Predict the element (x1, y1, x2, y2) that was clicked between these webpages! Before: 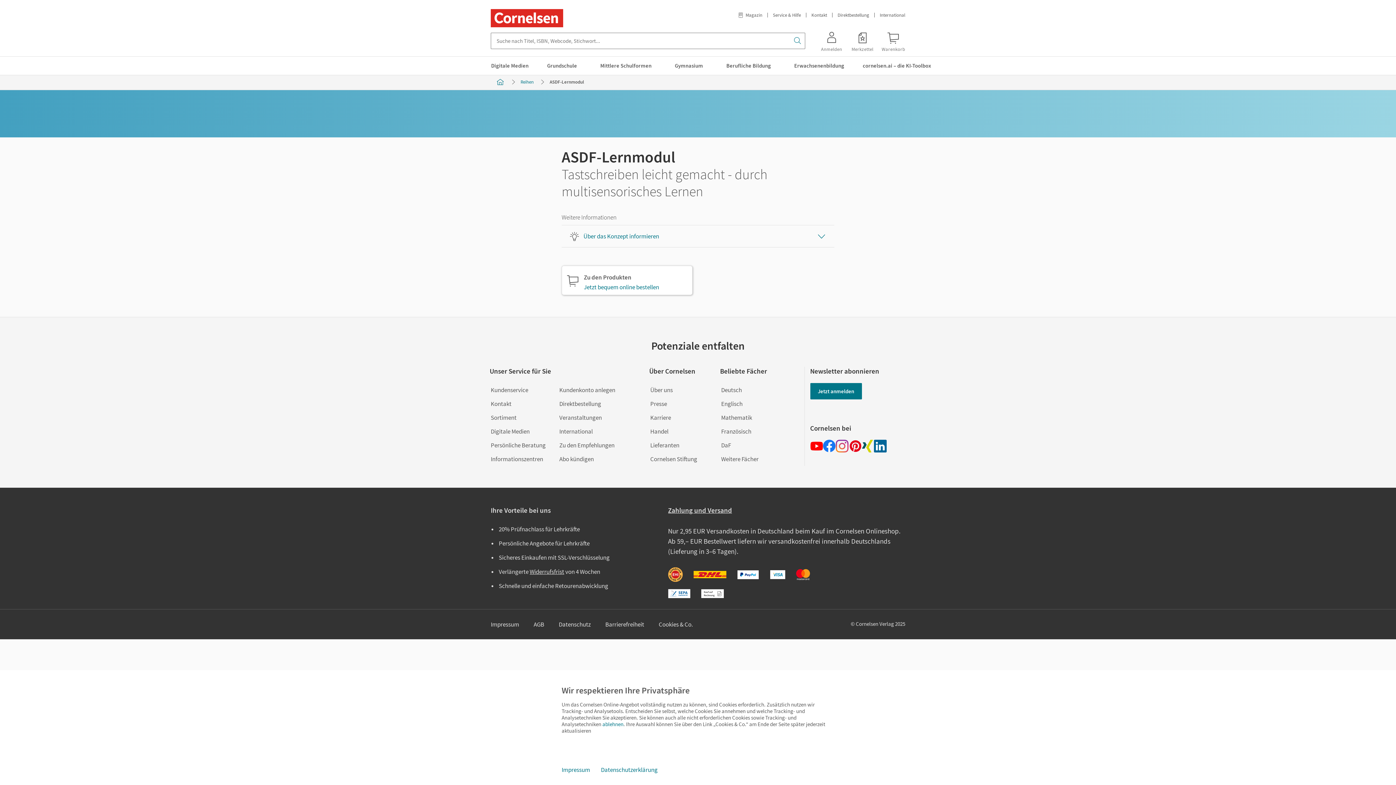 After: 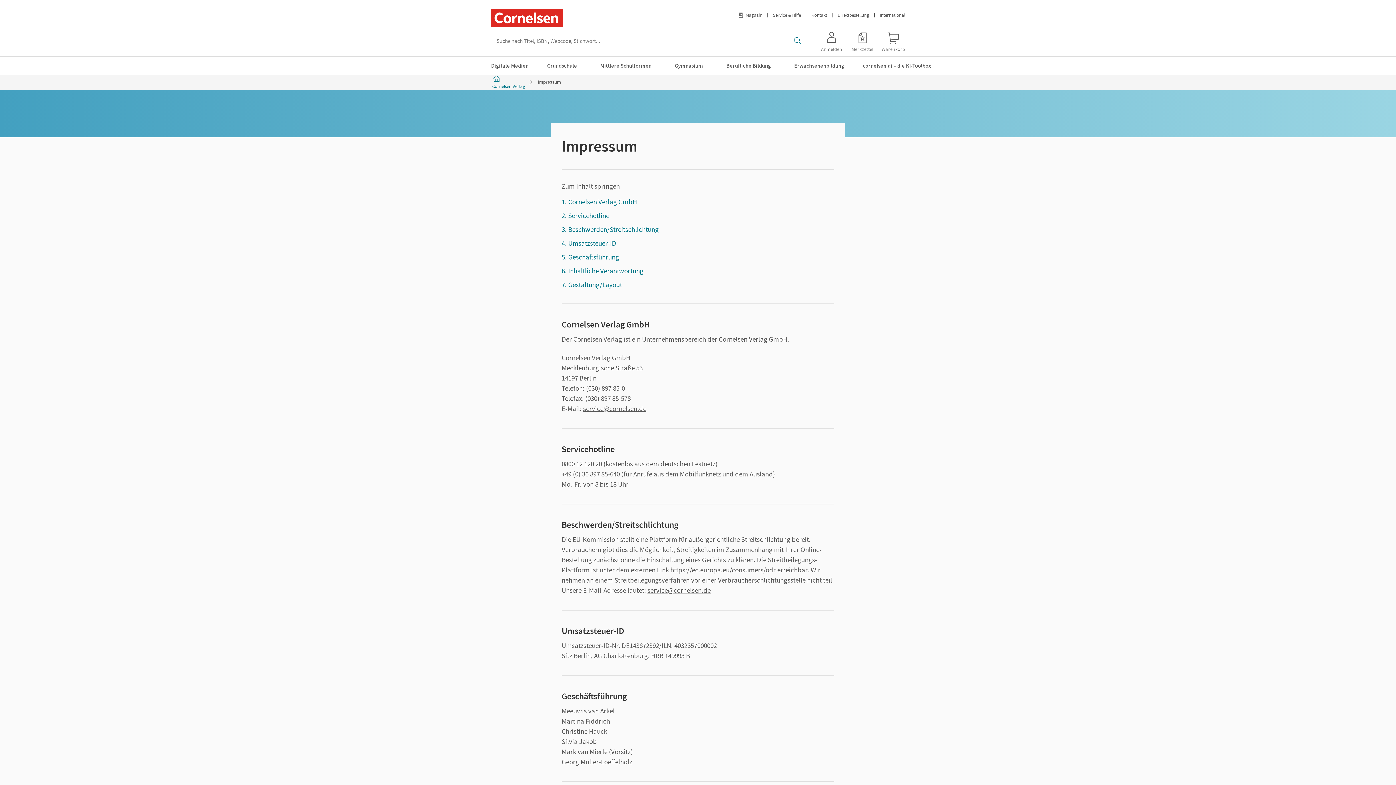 Action: label: Impressum bbox: (556, 762, 595, 778)